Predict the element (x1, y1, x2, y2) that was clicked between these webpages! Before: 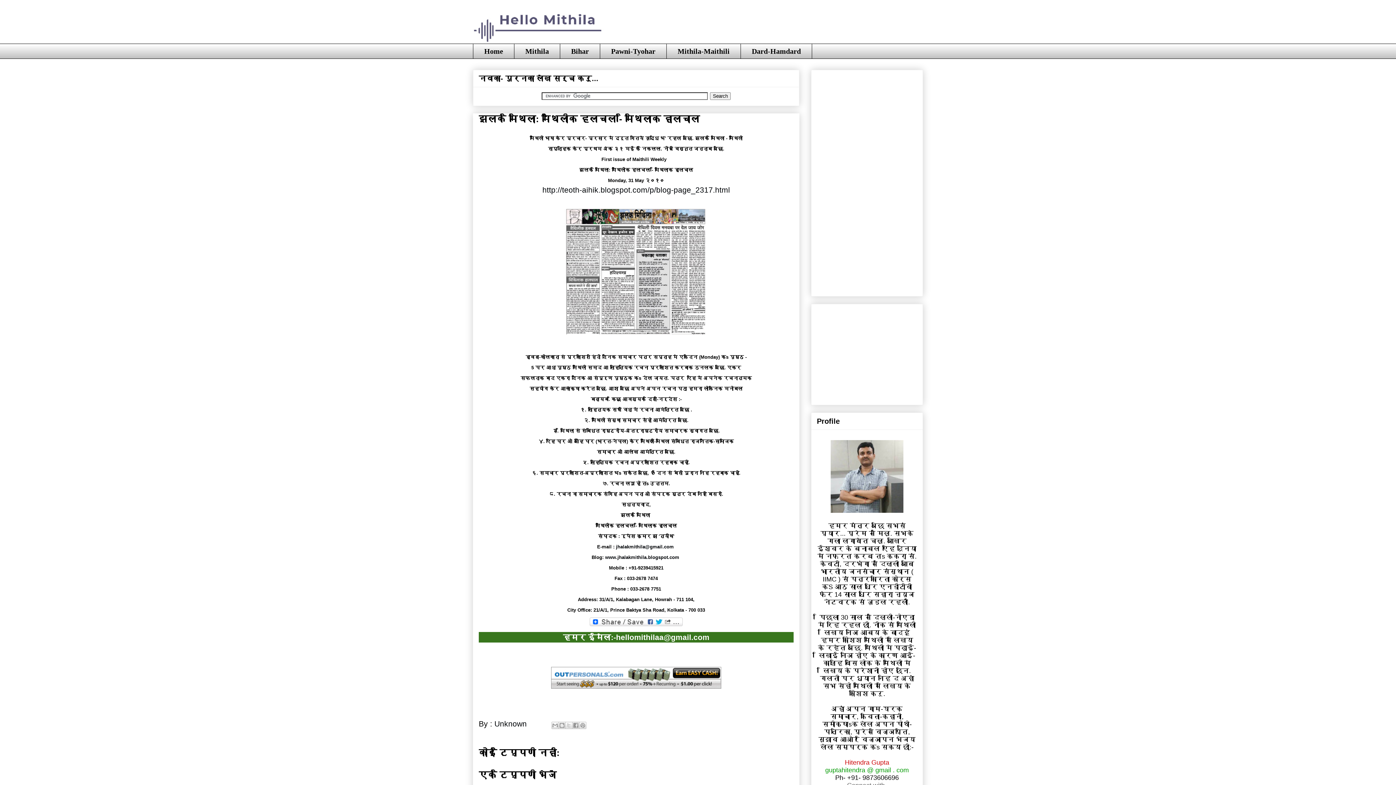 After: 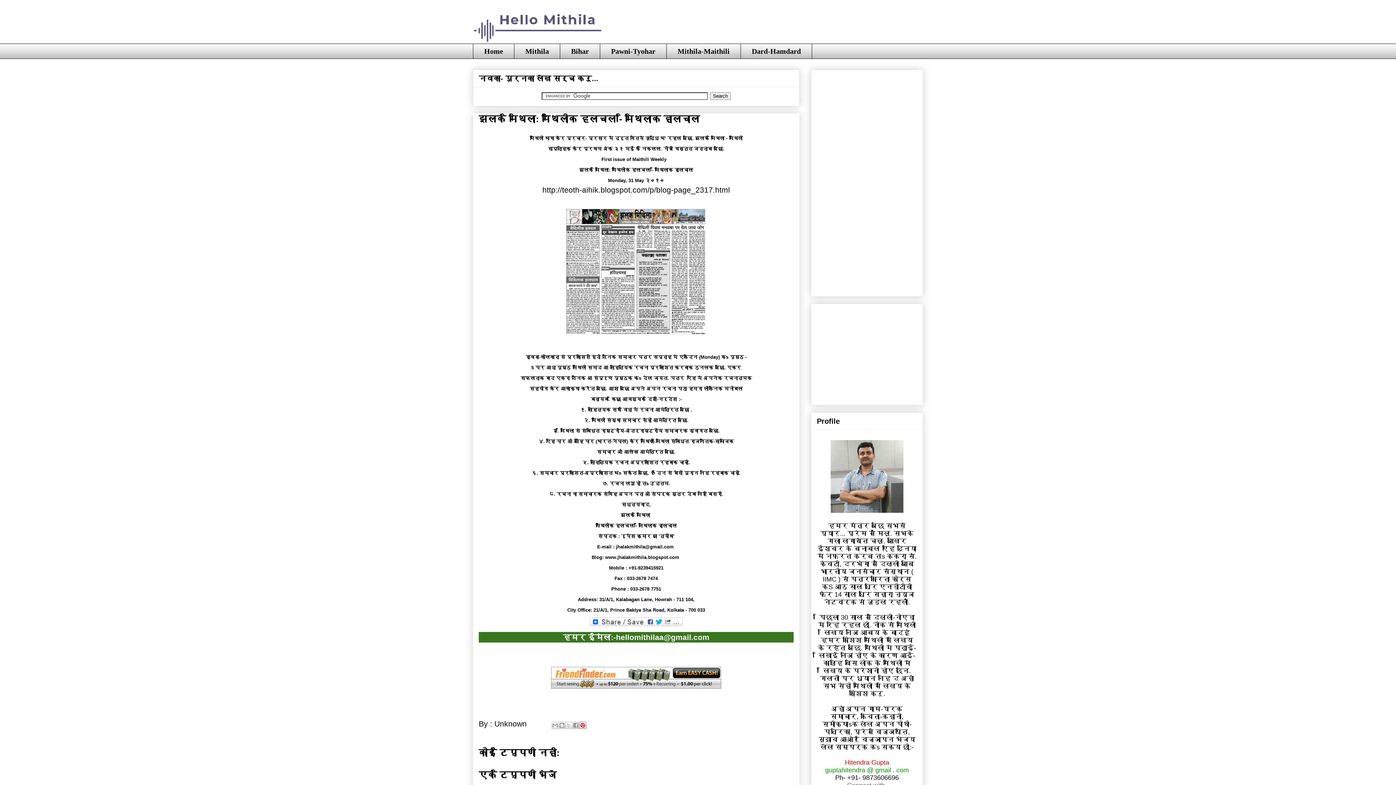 Action: bbox: (579, 722, 586, 729) label: Pinterest पर शेयर करें